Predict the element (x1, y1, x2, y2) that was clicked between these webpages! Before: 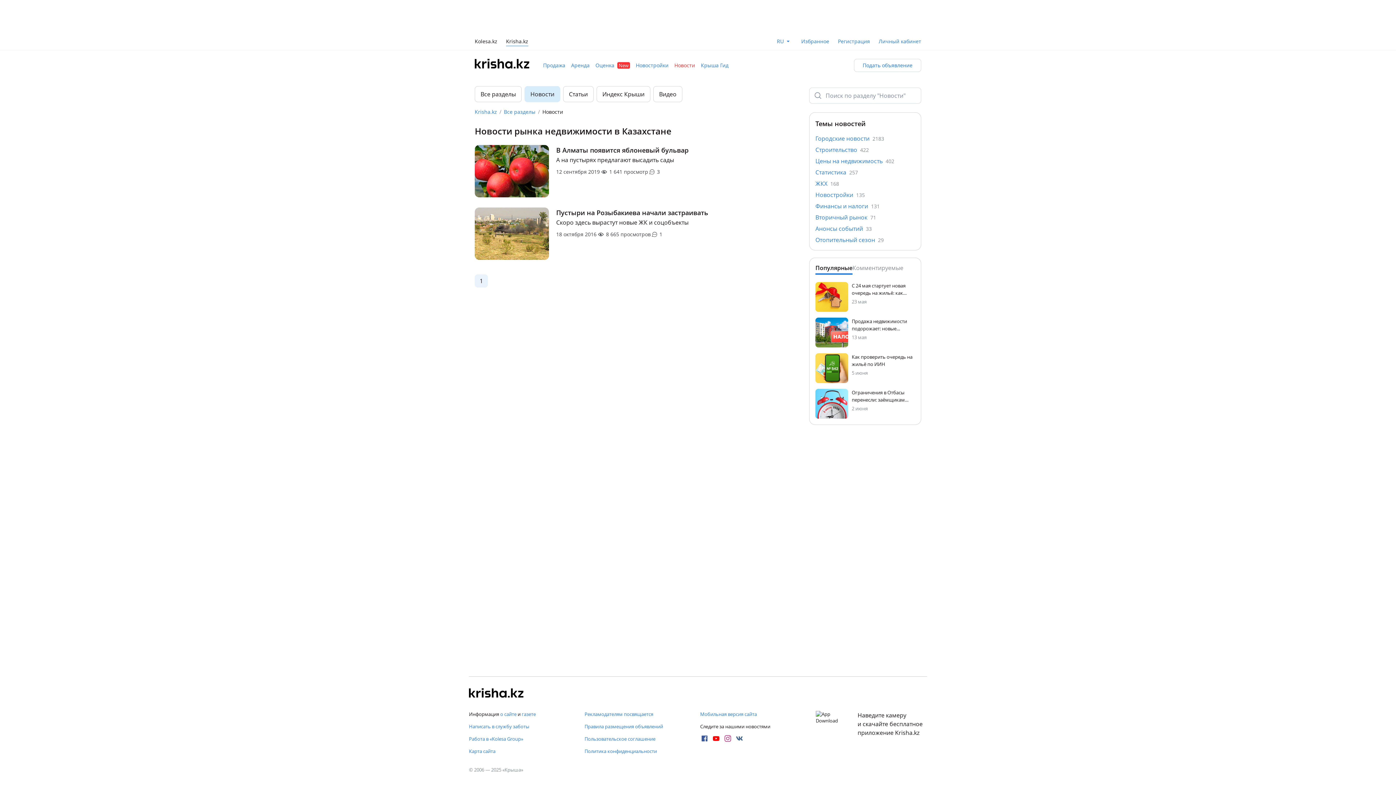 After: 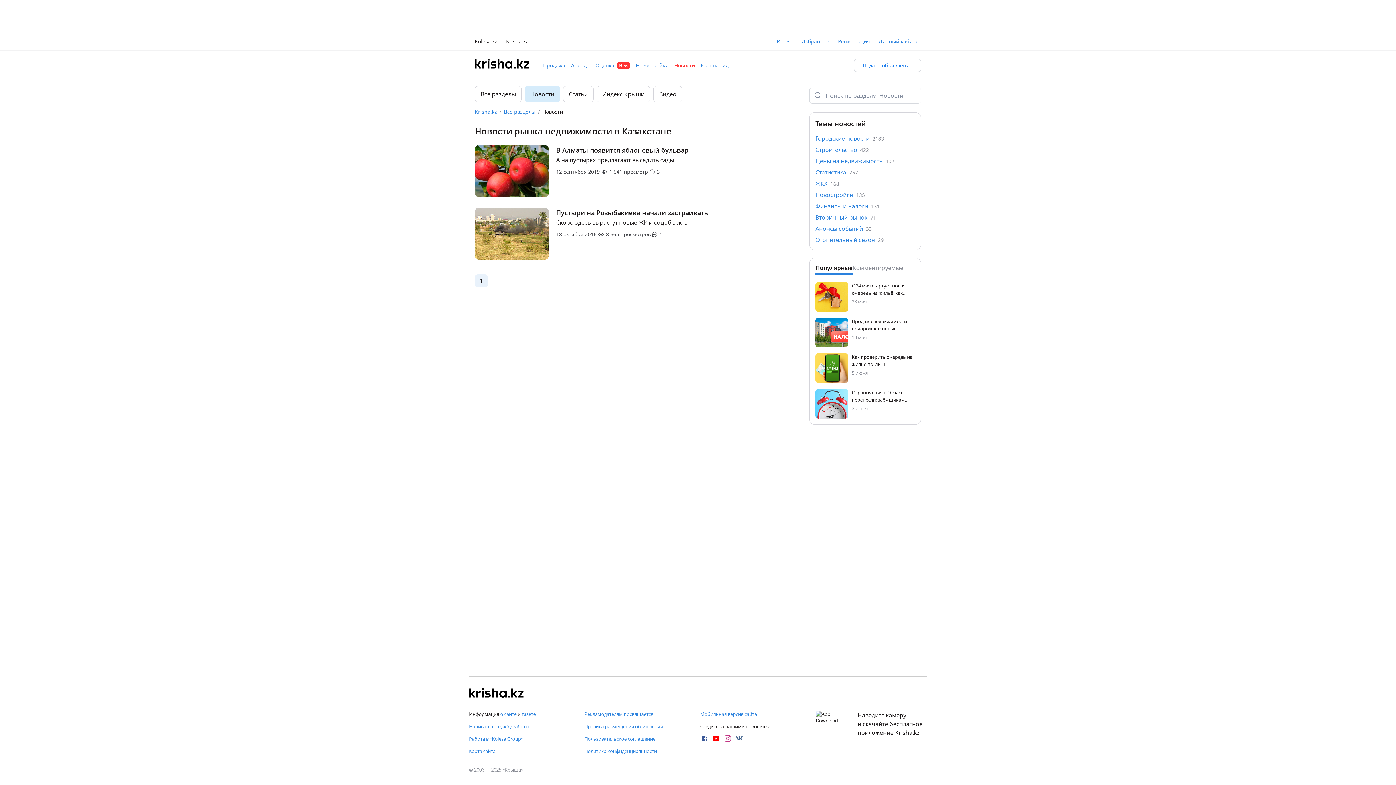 Action: bbox: (700, 711, 810, 717) label: Мобильная версия сайта